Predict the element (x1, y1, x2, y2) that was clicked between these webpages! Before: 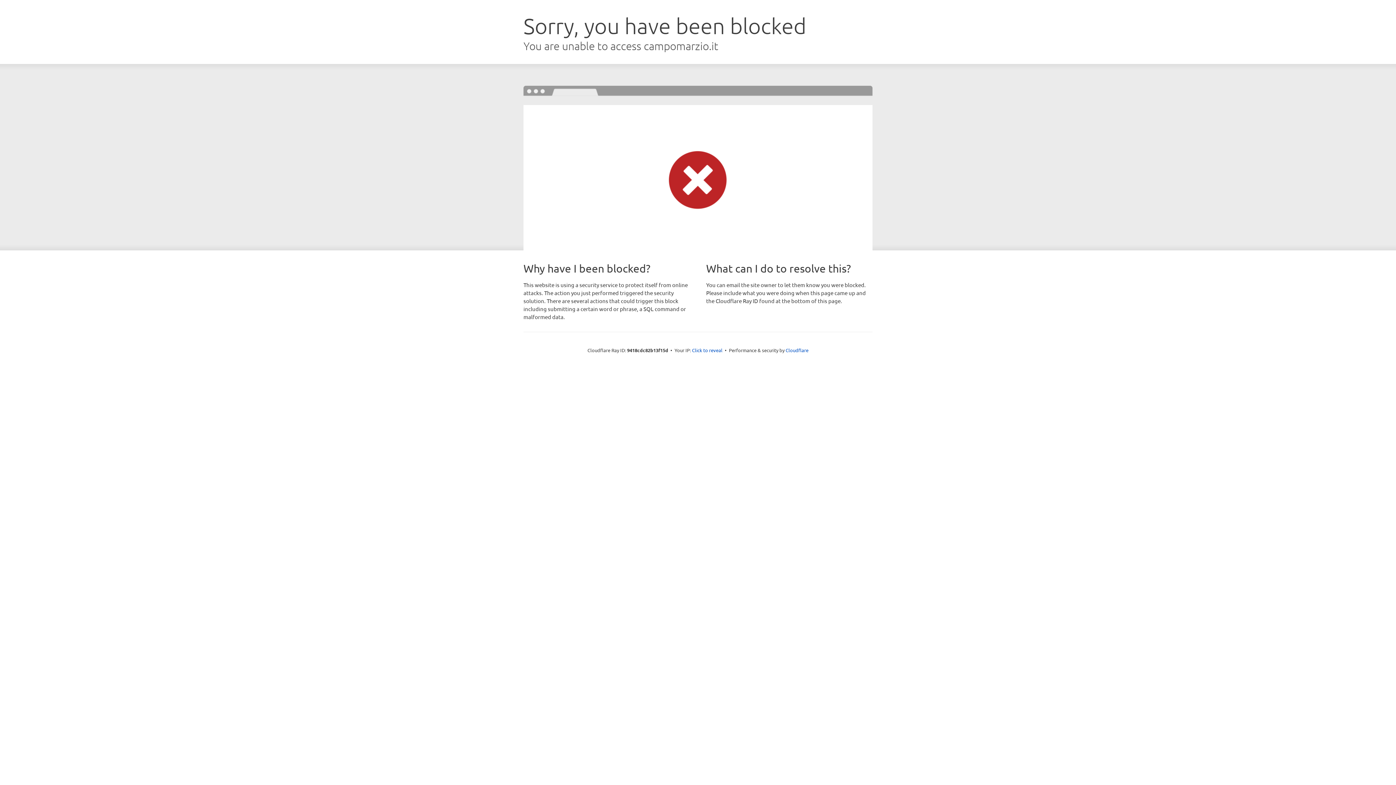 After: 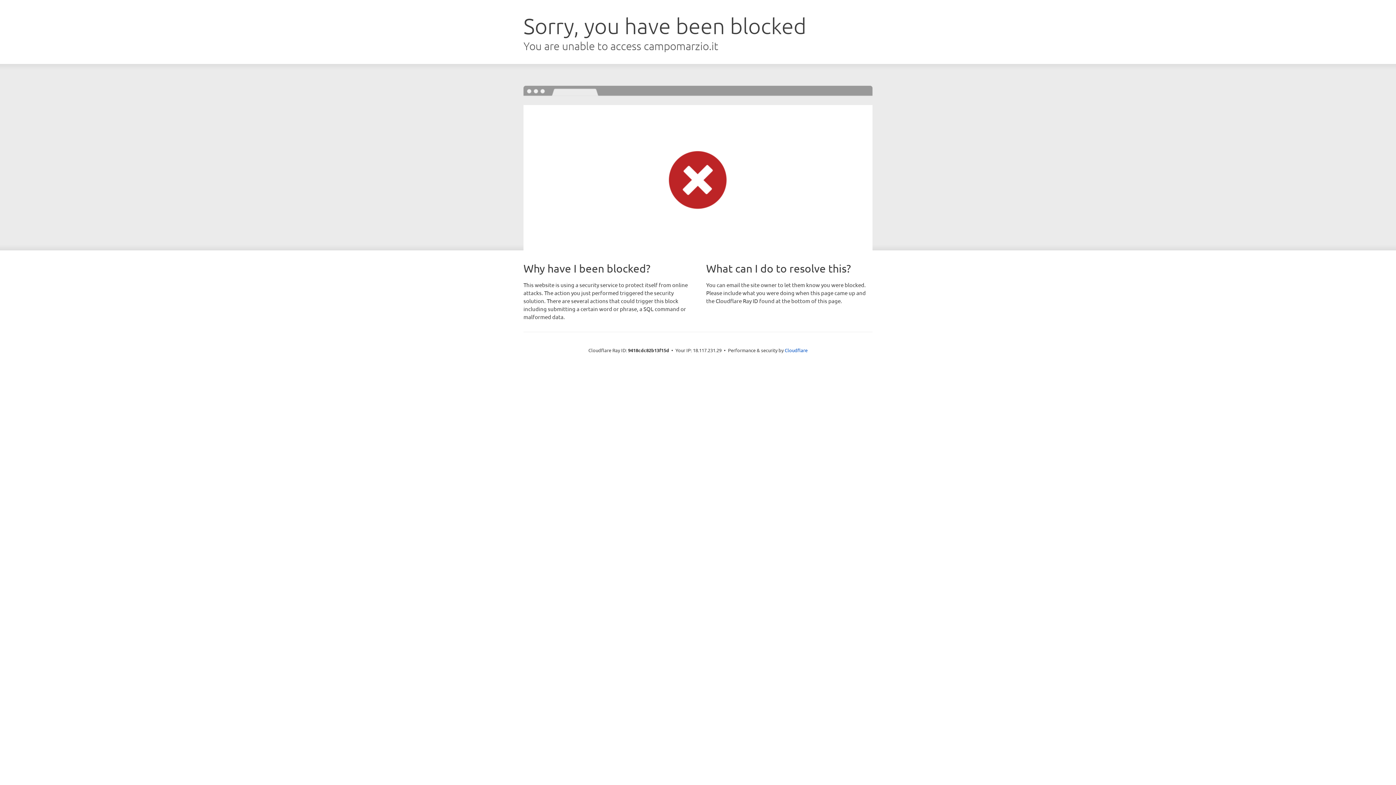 Action: label: Click to reveal bbox: (692, 346, 722, 353)